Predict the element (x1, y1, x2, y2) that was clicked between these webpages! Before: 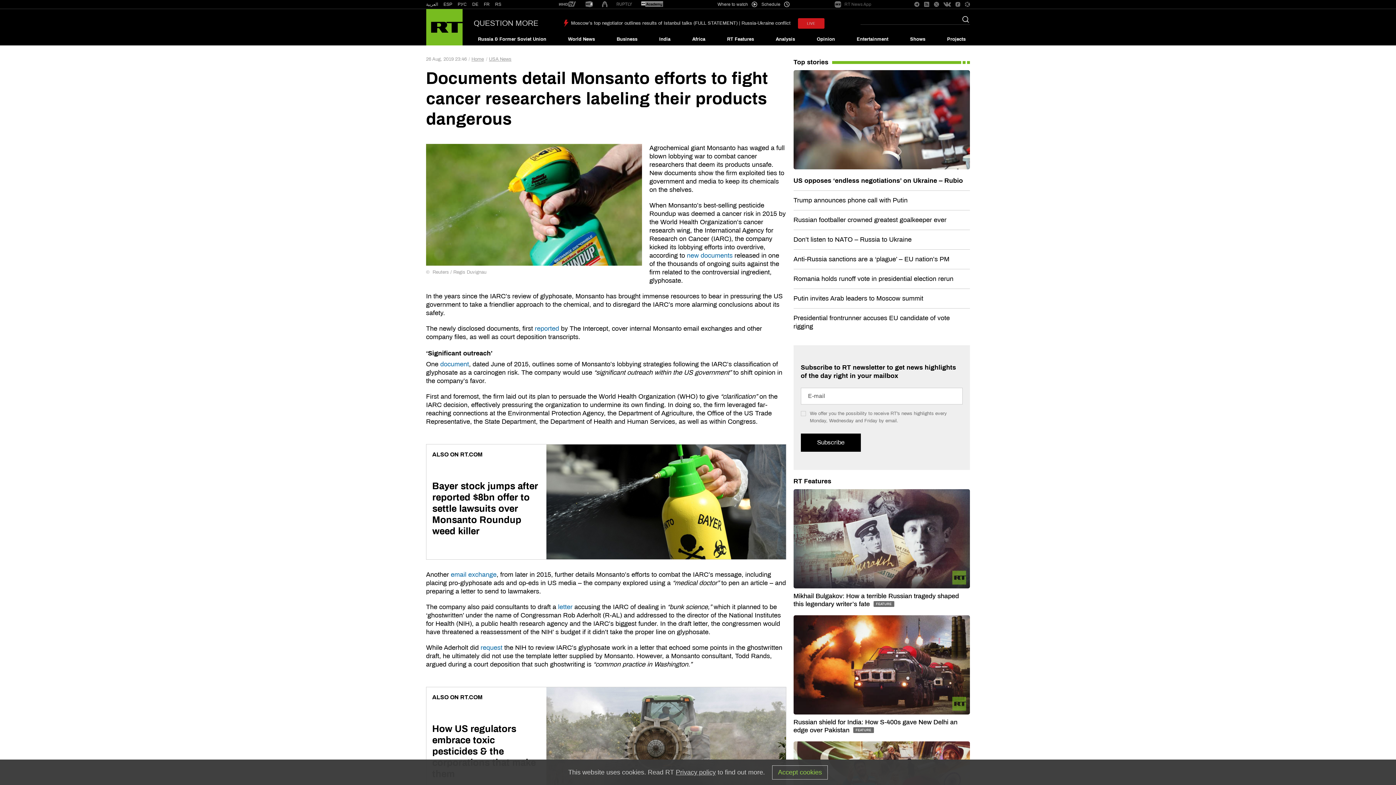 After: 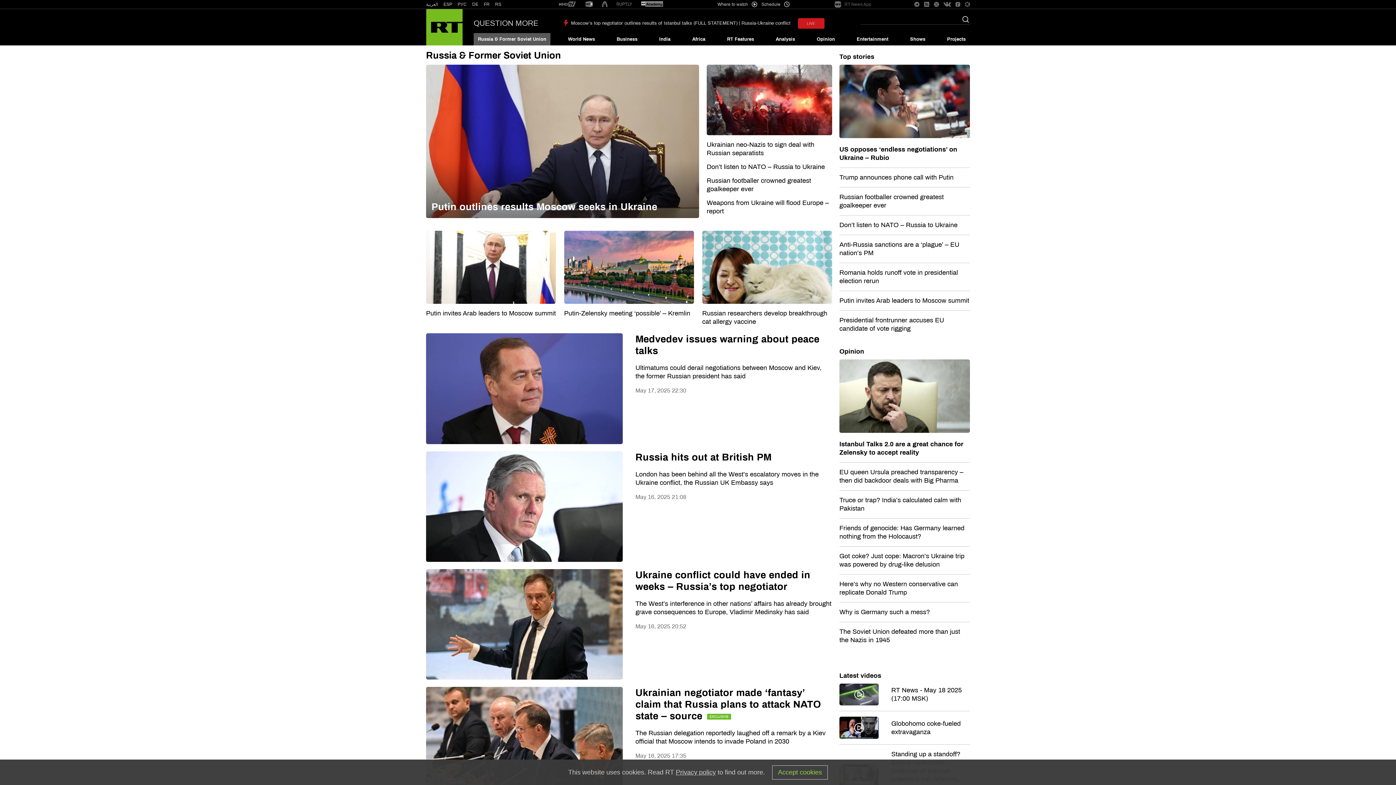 Action: label: Russia & Former Soviet Union bbox: (473, 33, 550, 45)